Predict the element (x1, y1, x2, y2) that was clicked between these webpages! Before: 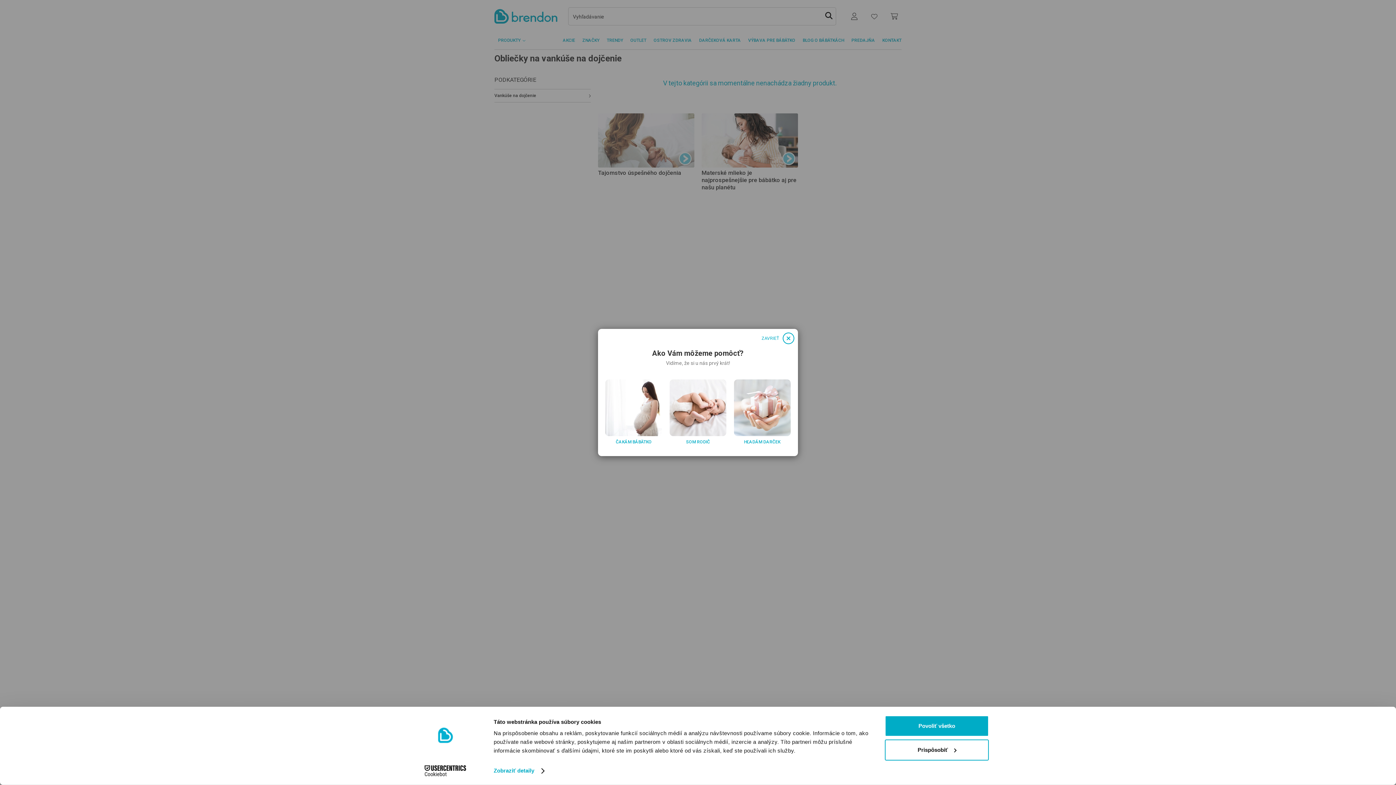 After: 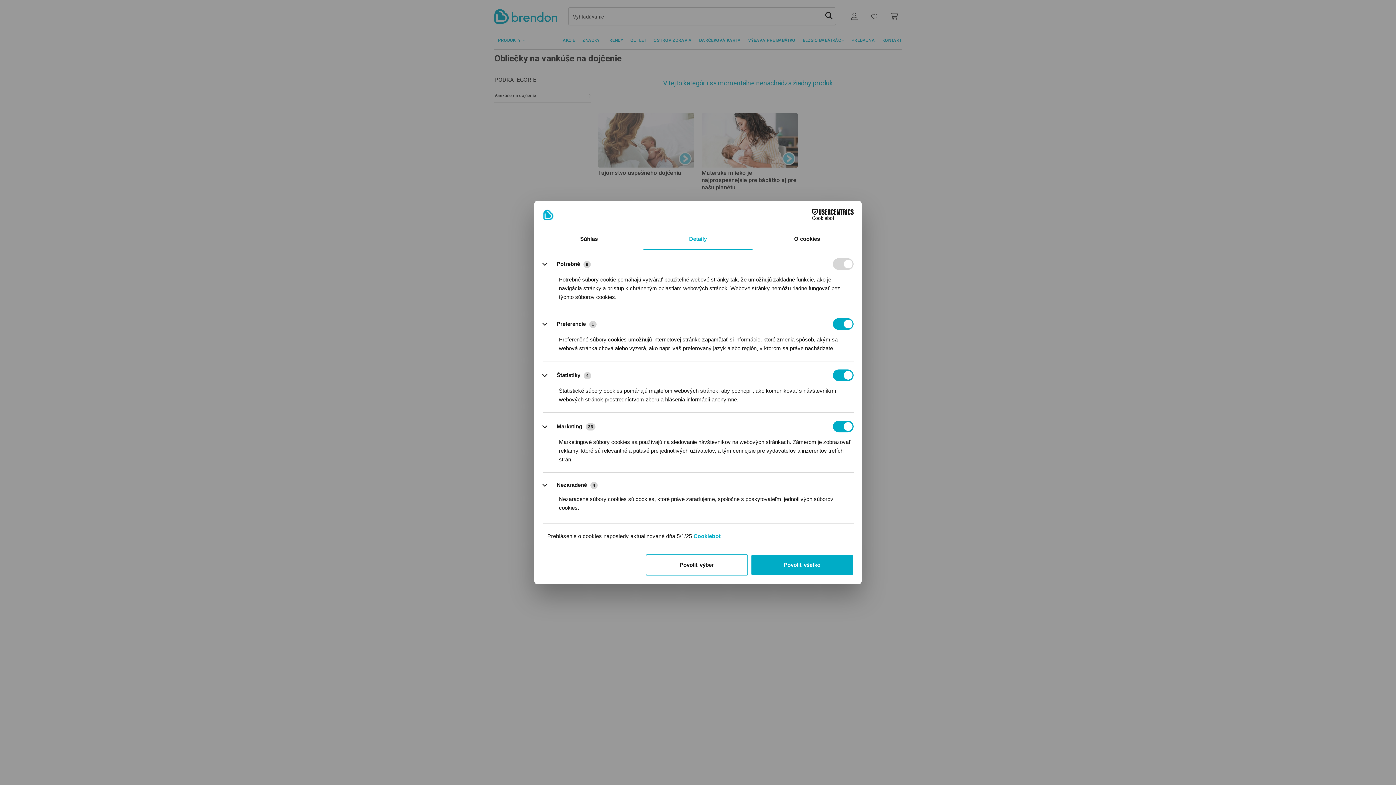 Action: label: Prispôsobiť bbox: (885, 739, 989, 760)